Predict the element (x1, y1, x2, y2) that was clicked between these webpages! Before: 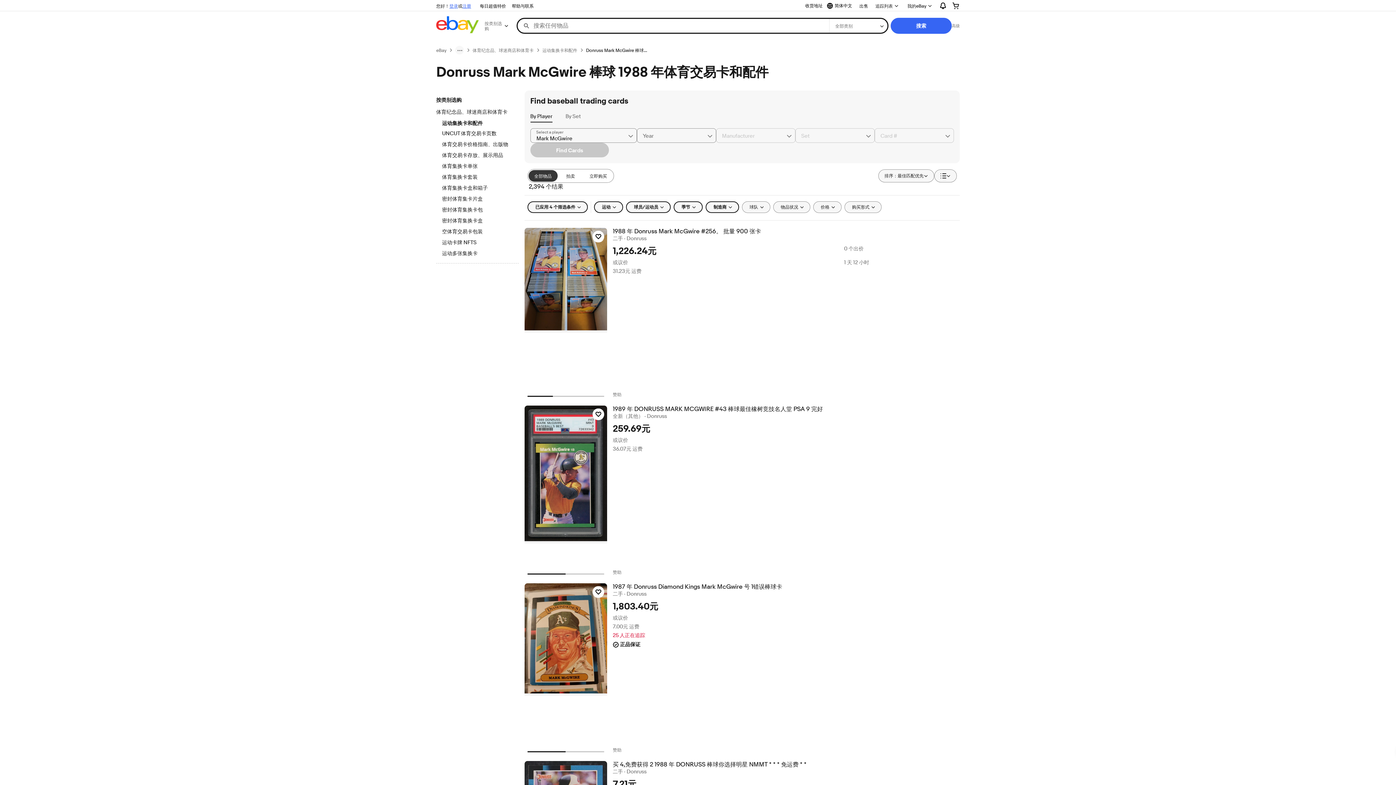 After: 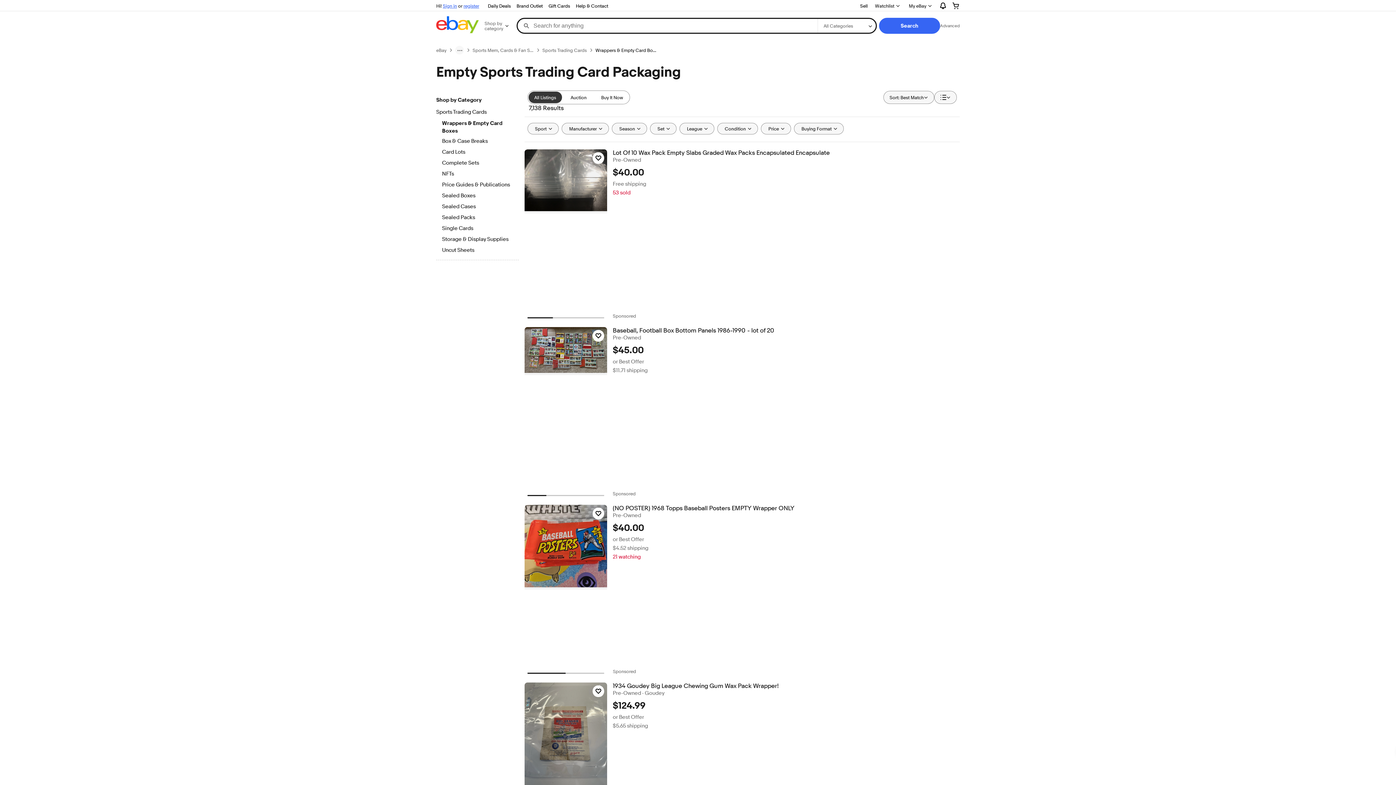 Action: label: 空体育交易卡包装 bbox: (442, 228, 512, 236)